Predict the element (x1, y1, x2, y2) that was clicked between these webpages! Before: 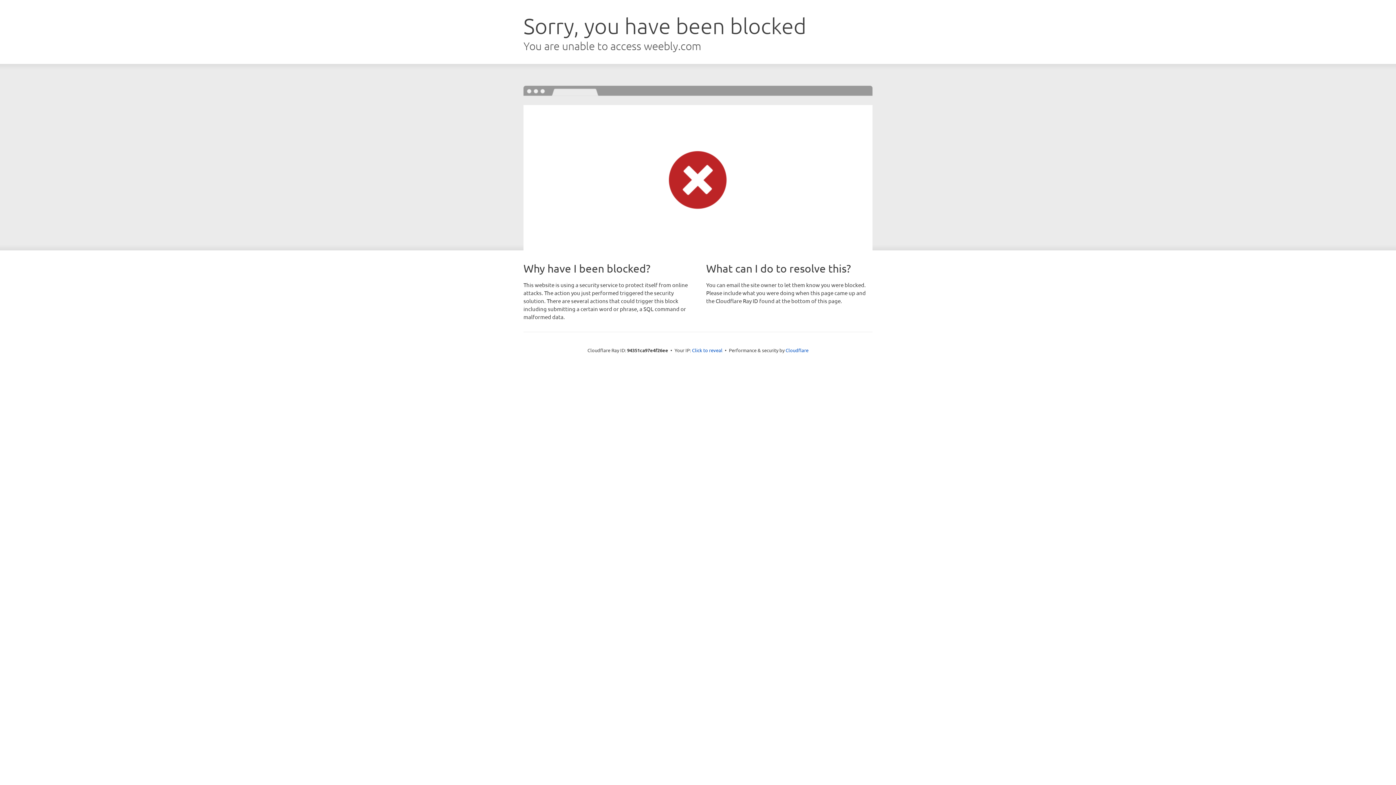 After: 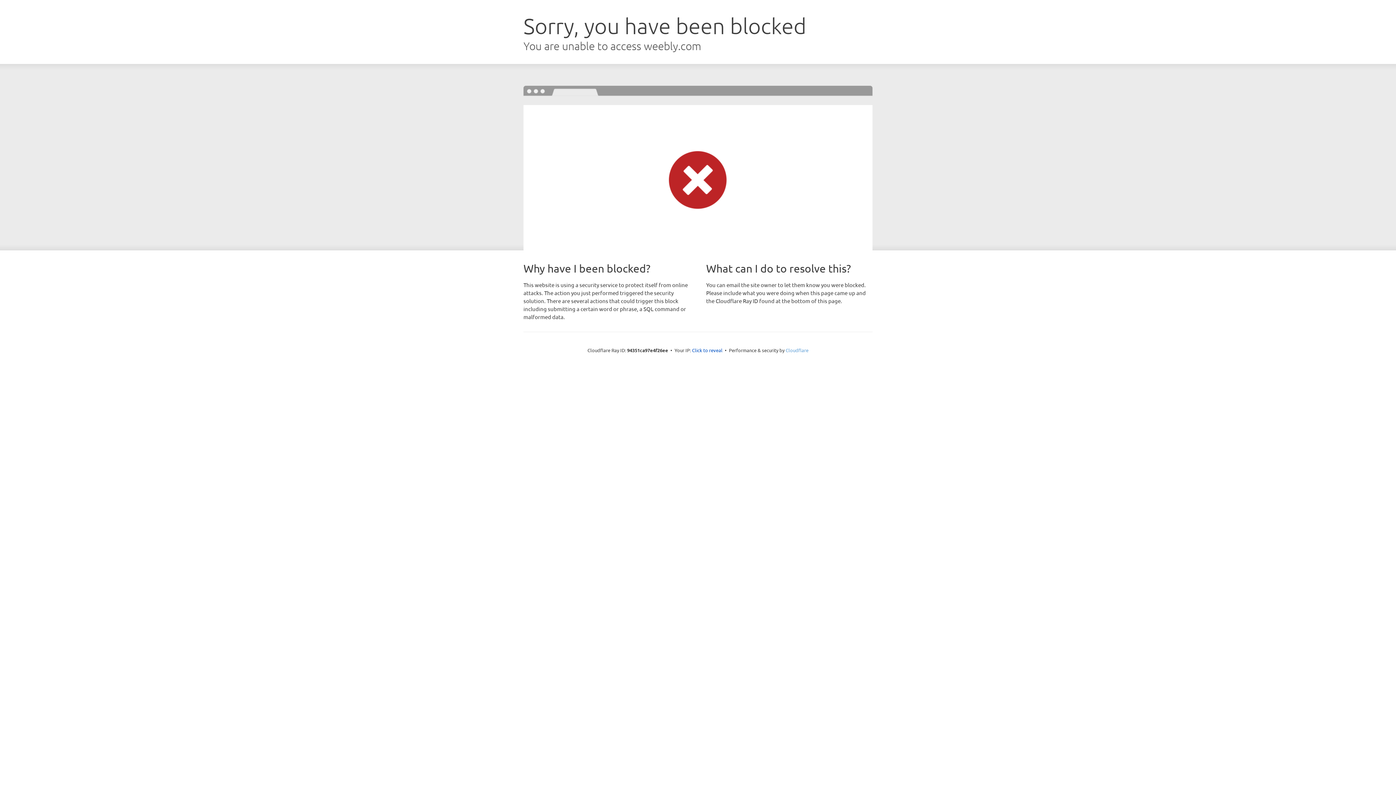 Action: label: Cloudflare bbox: (785, 347, 808, 353)